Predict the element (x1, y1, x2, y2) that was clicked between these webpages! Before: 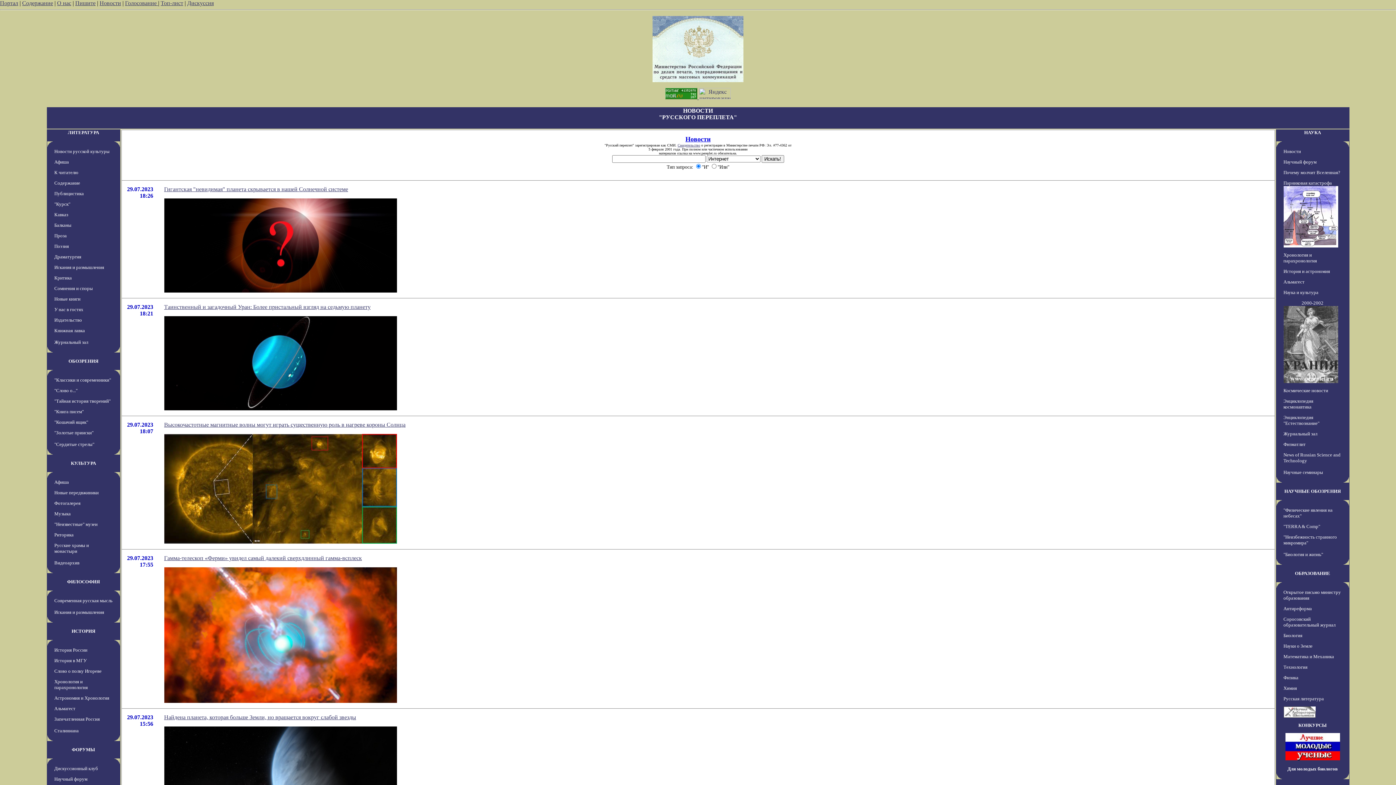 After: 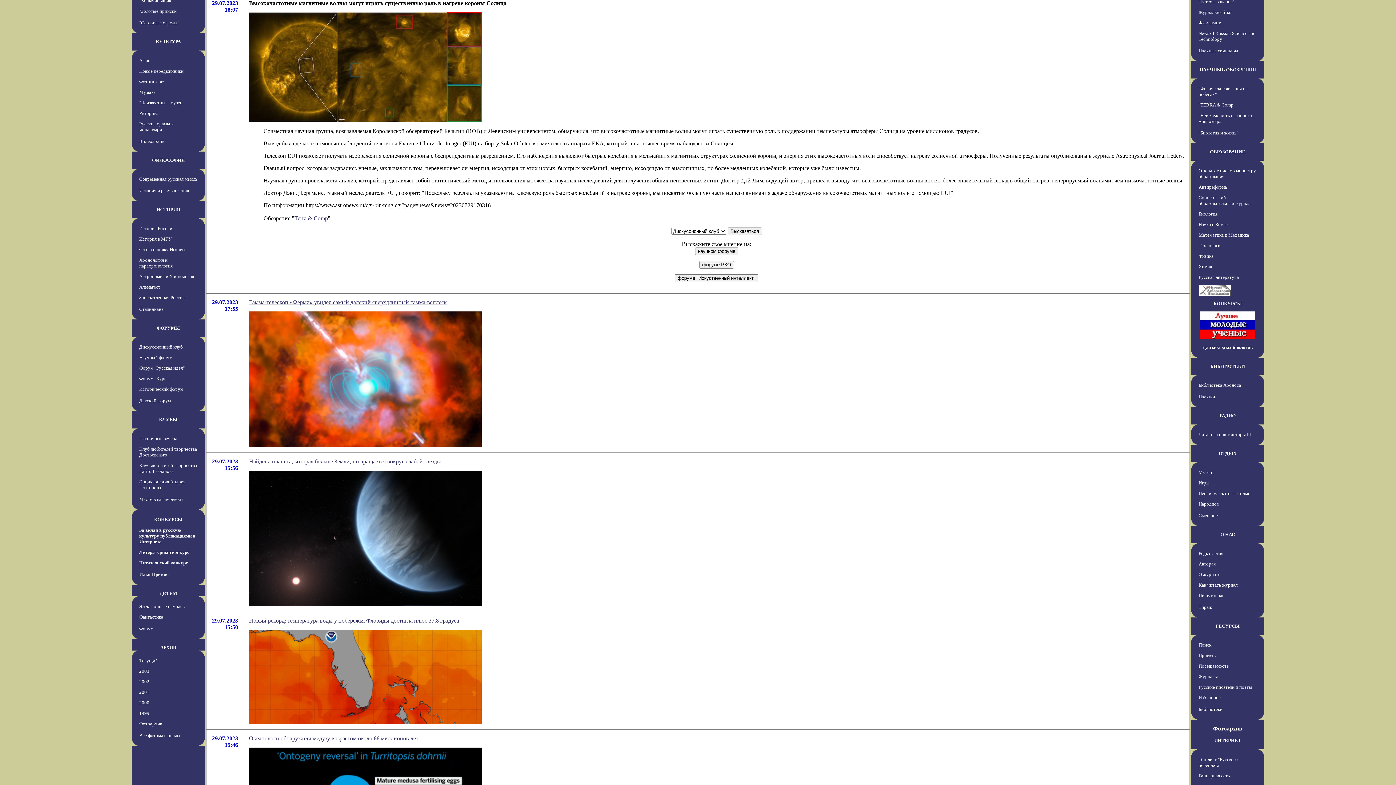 Action: bbox: (164, 538, 396, 545)